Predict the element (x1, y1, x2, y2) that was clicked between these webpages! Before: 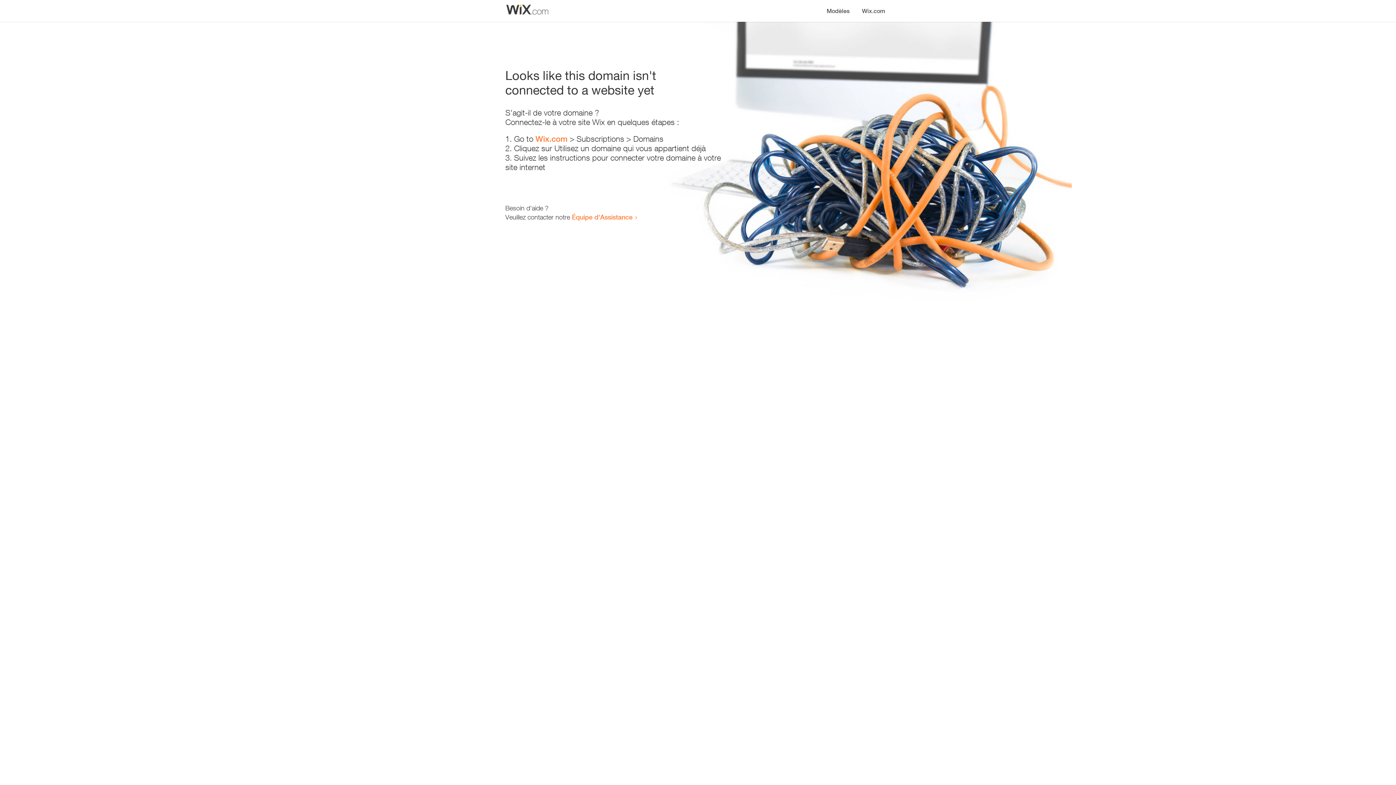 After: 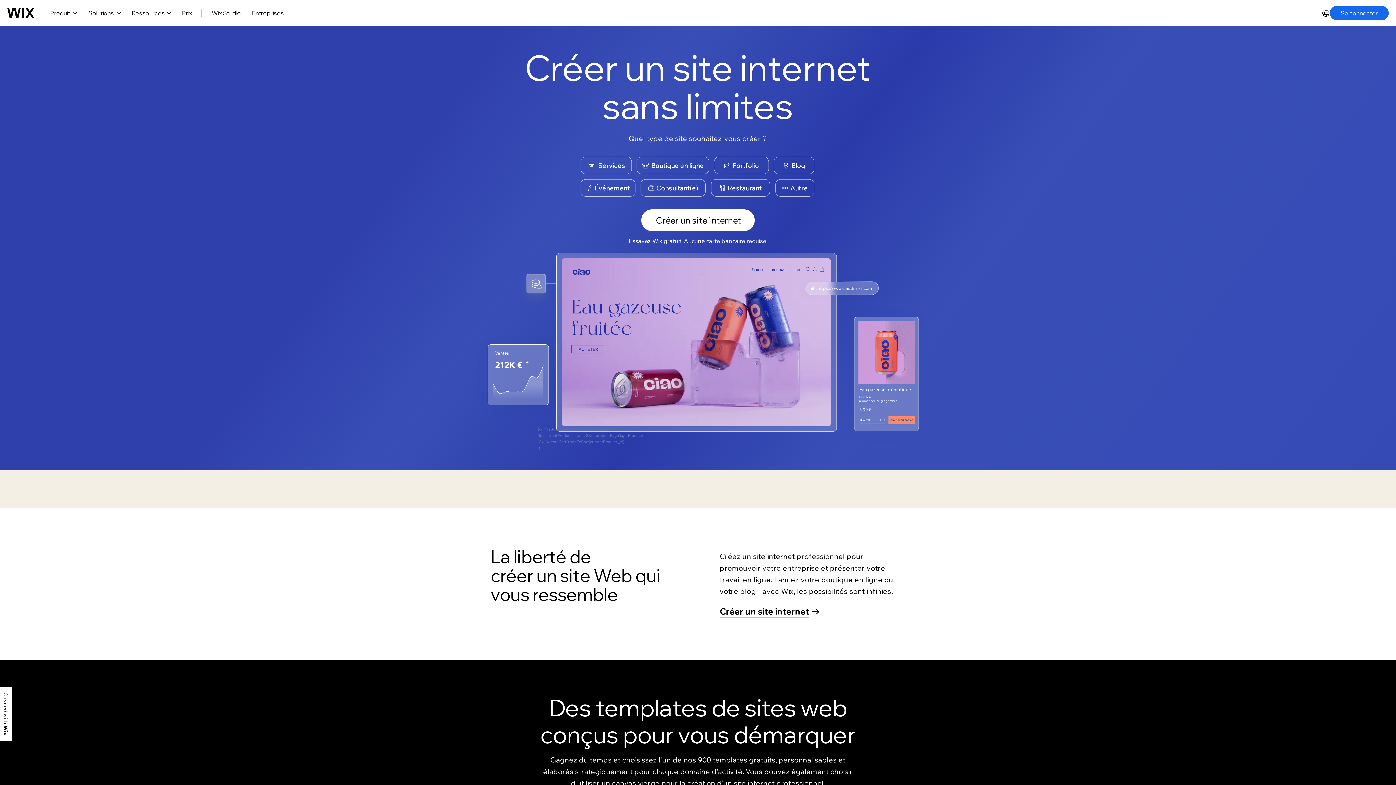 Action: label: Wix.com bbox: (535, 134, 567, 143)